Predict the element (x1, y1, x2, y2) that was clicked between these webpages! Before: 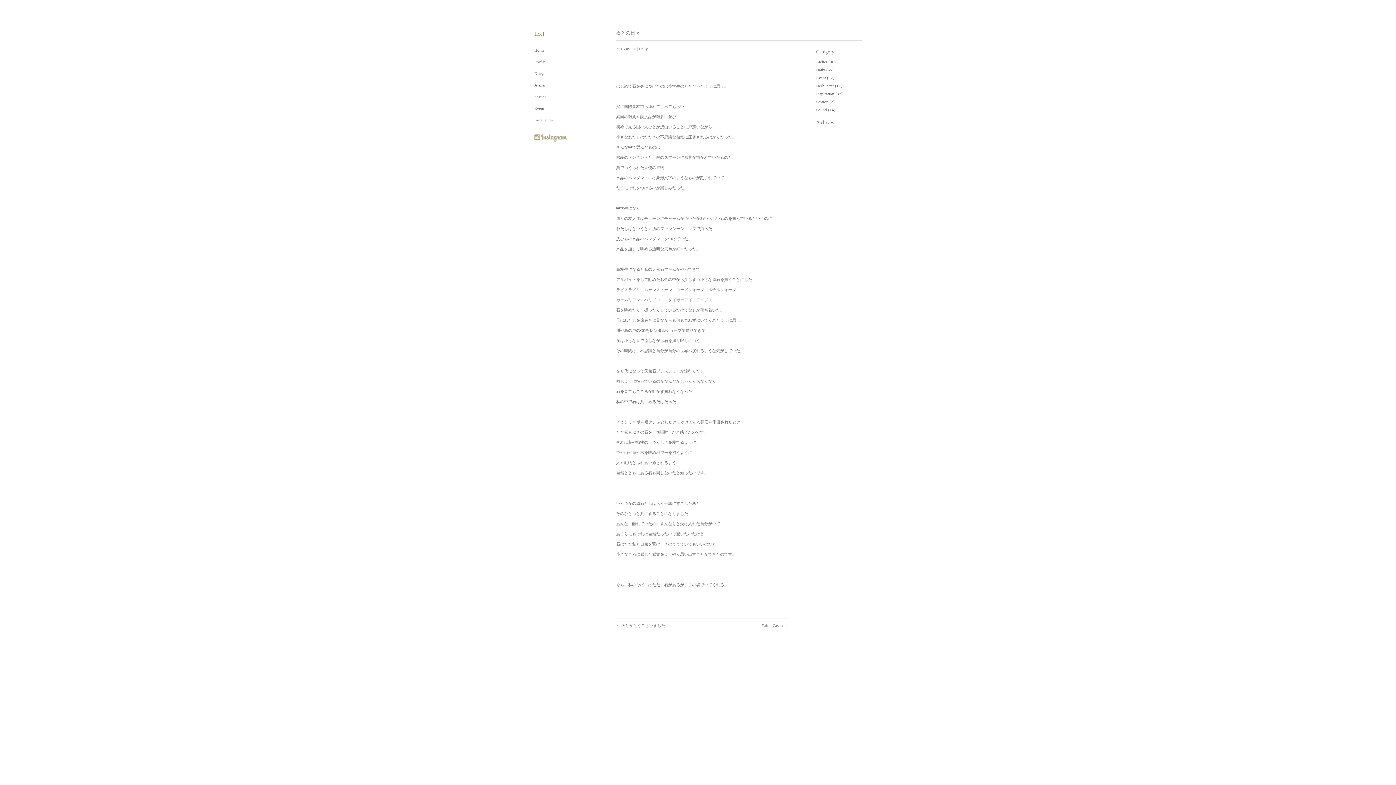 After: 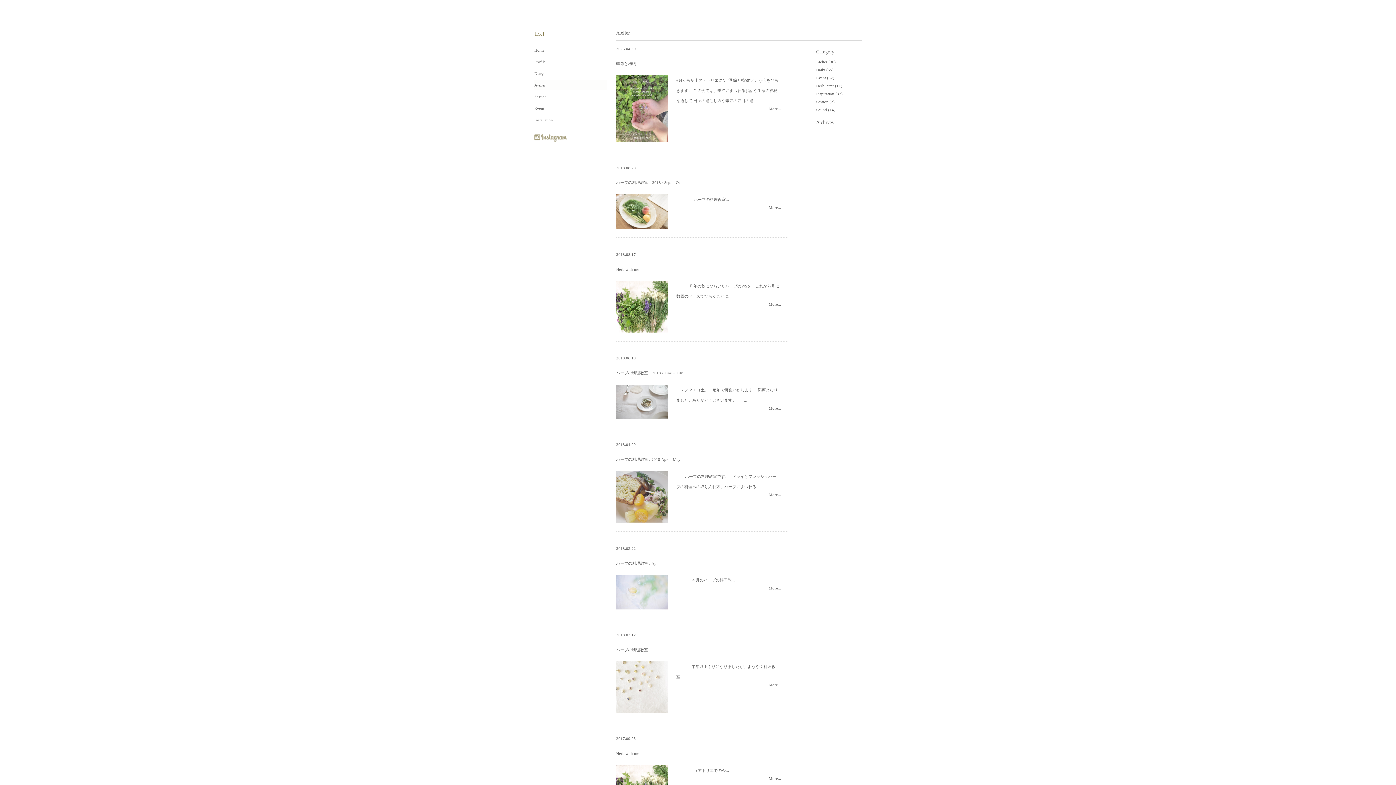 Action: label: Atelier bbox: (534, 80, 607, 90)